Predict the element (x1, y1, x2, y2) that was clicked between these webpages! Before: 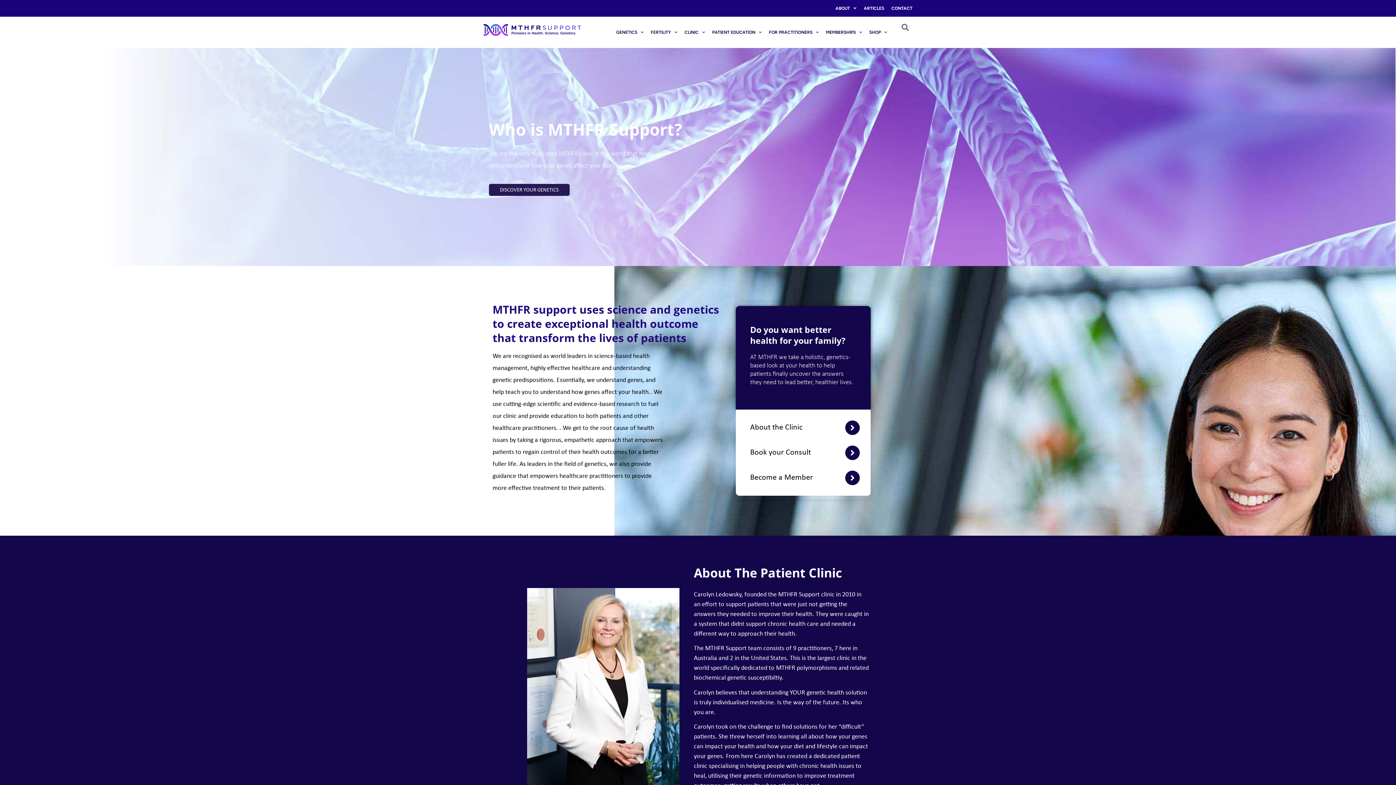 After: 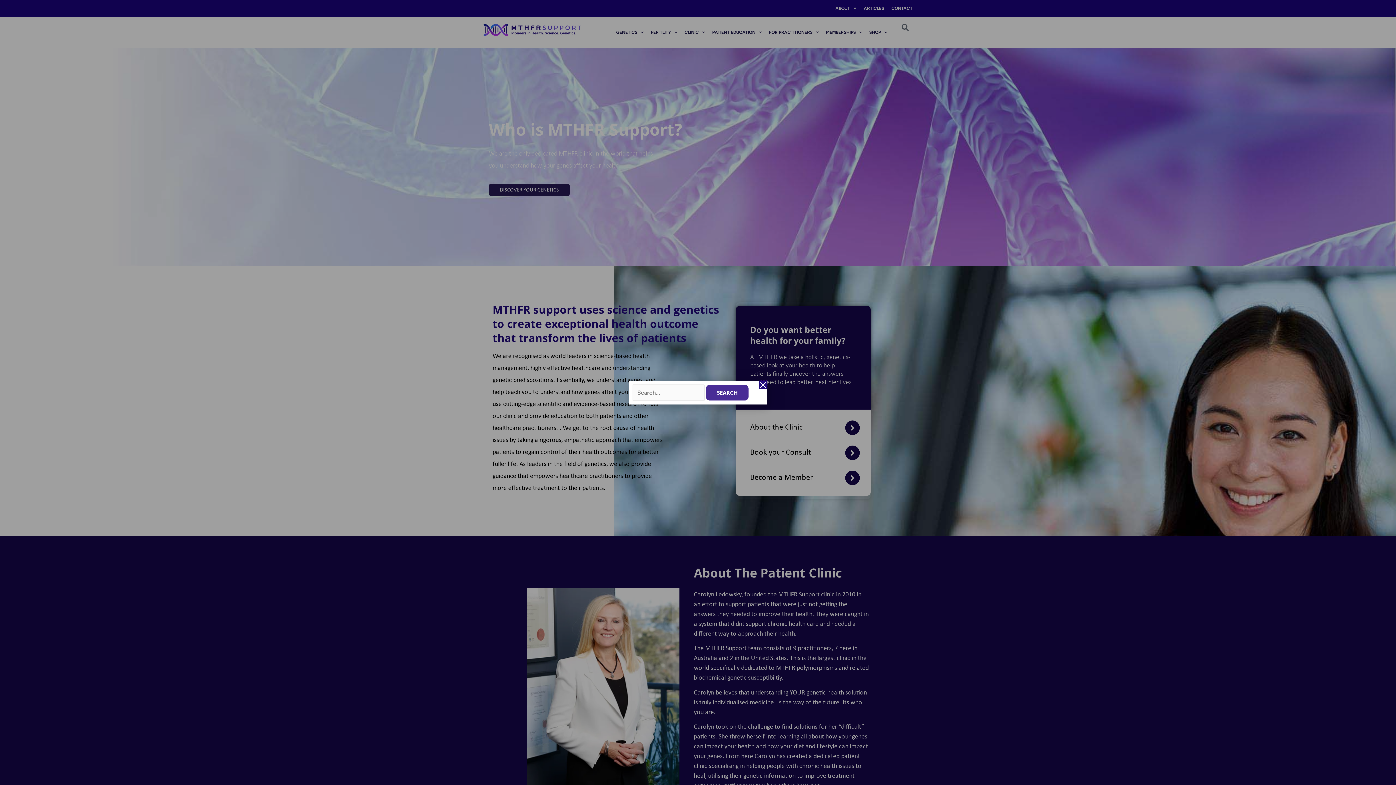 Action: bbox: (901, 24, 909, 31)